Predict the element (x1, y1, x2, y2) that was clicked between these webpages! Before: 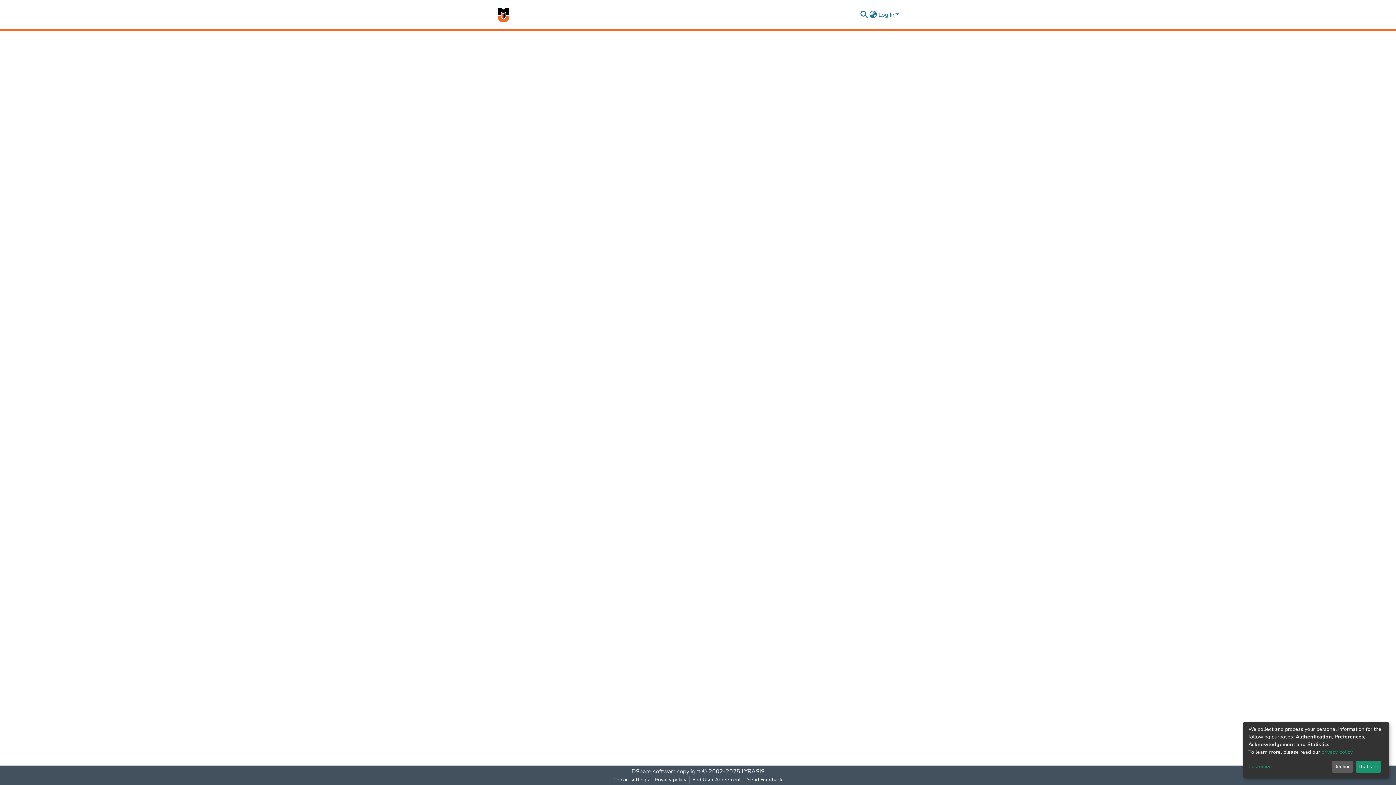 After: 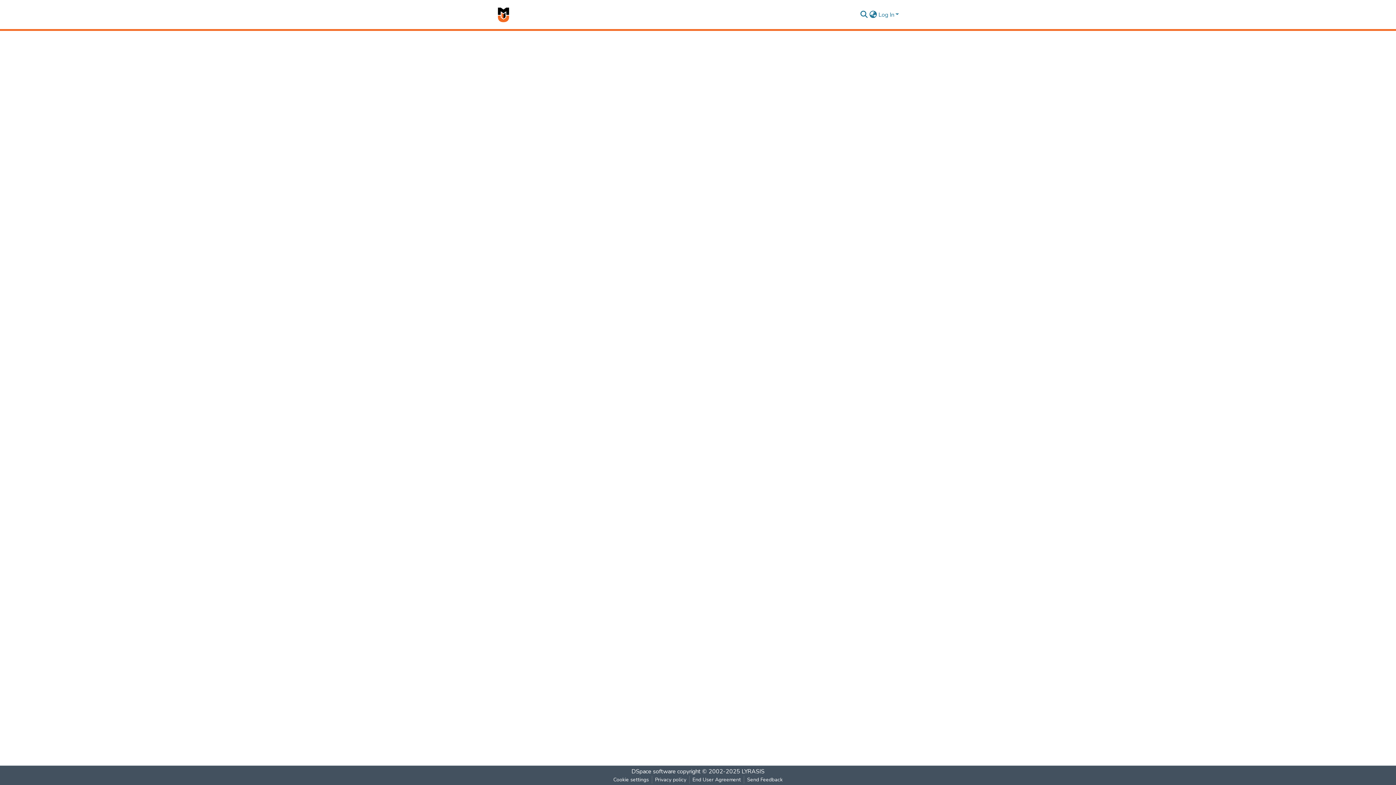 Action: bbox: (1355, 761, 1381, 773) label: That's ok